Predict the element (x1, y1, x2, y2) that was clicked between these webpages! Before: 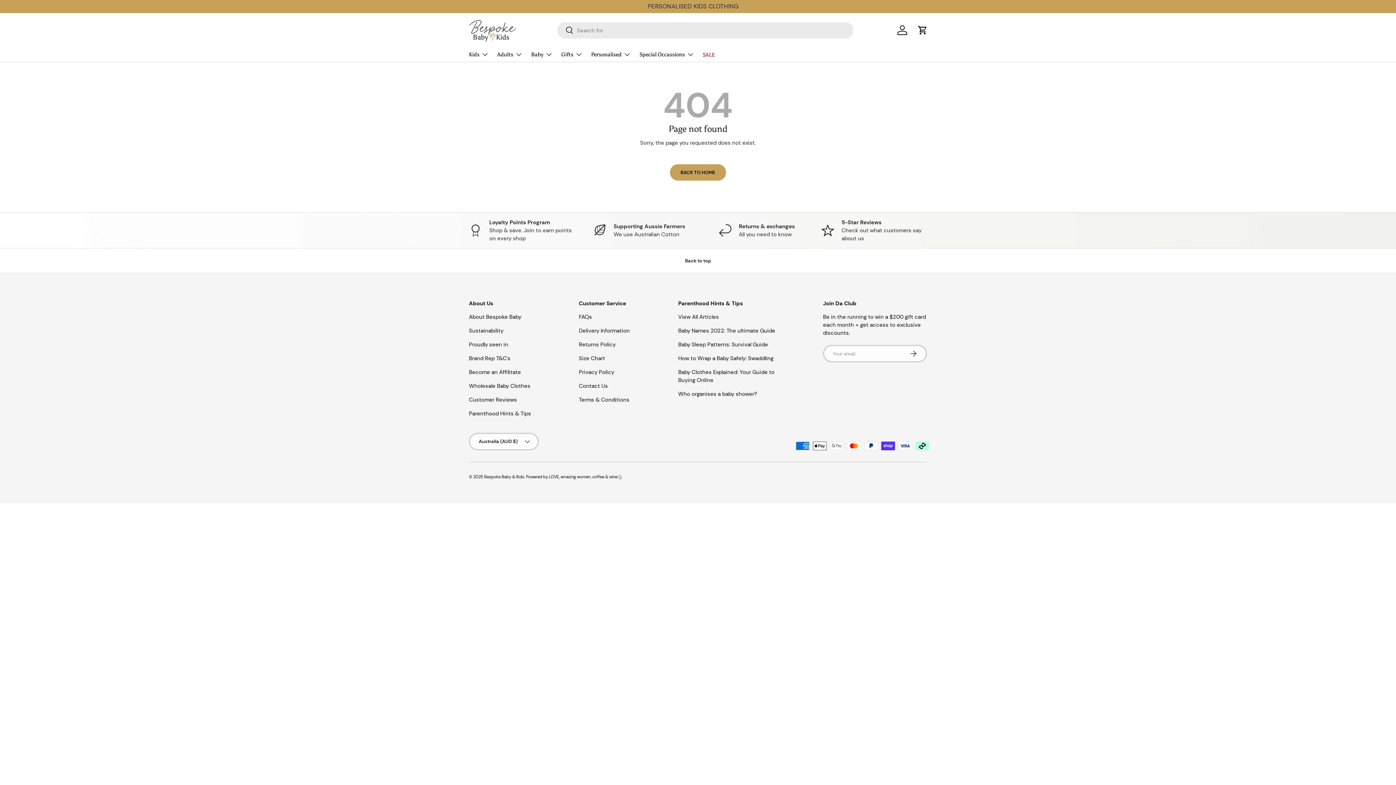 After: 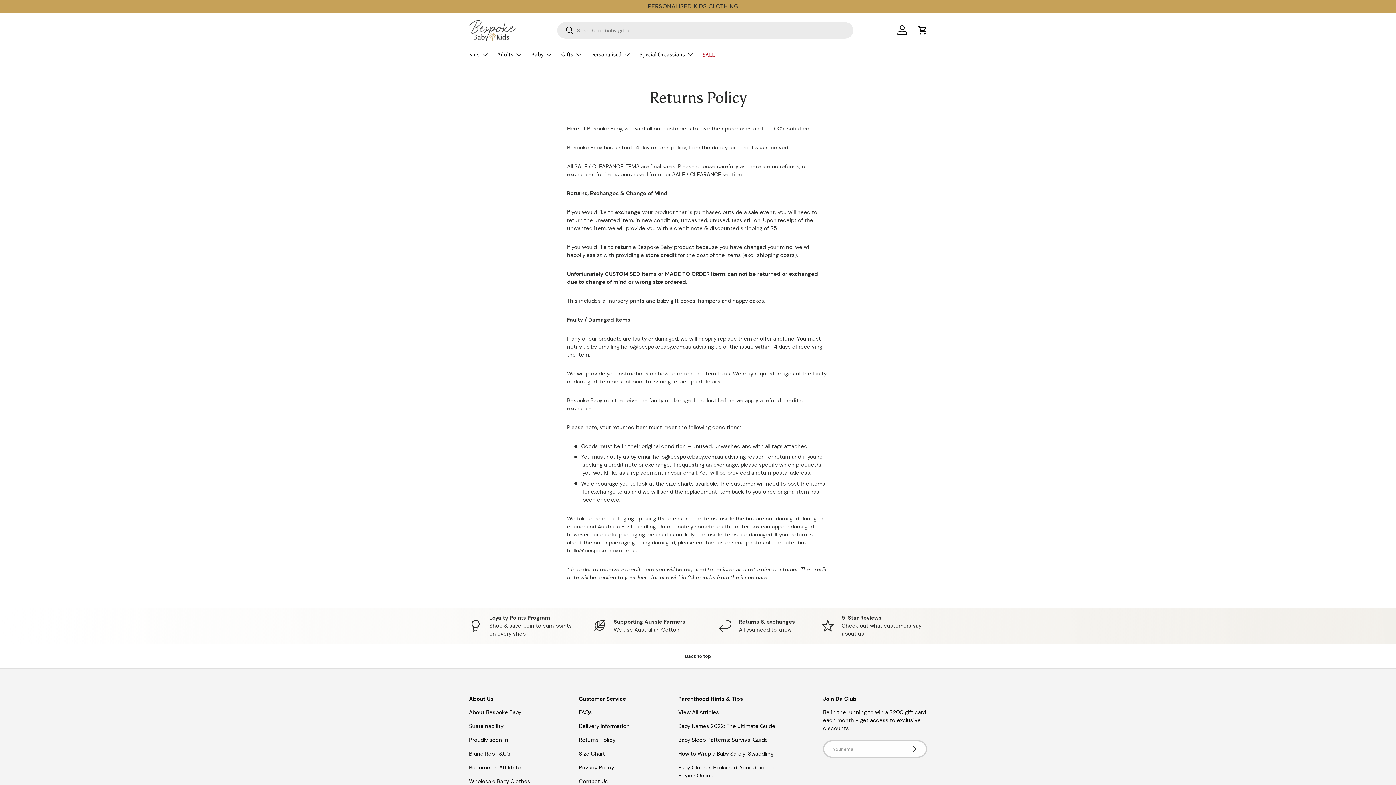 Action: label: Returns & exchanges

All you need to know bbox: (704, 218, 809, 242)